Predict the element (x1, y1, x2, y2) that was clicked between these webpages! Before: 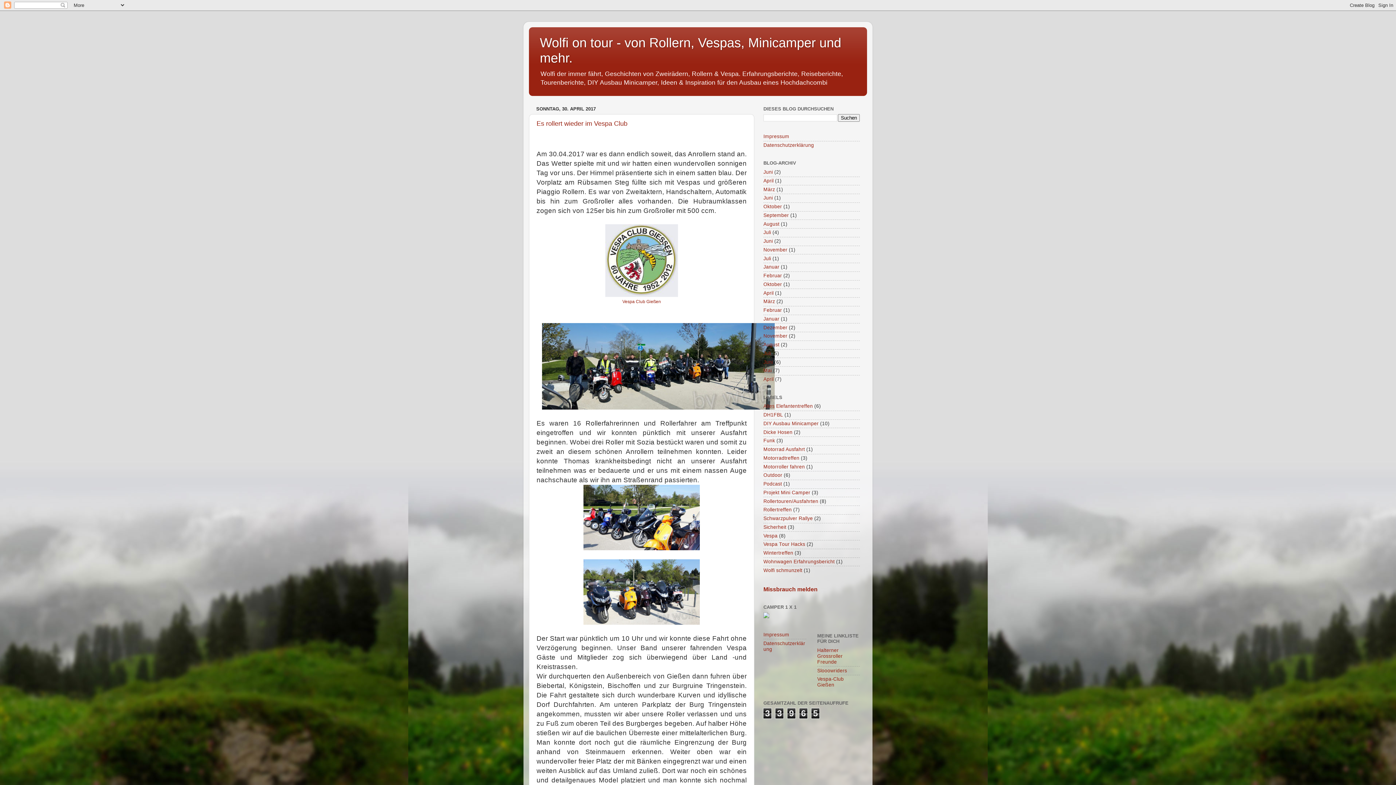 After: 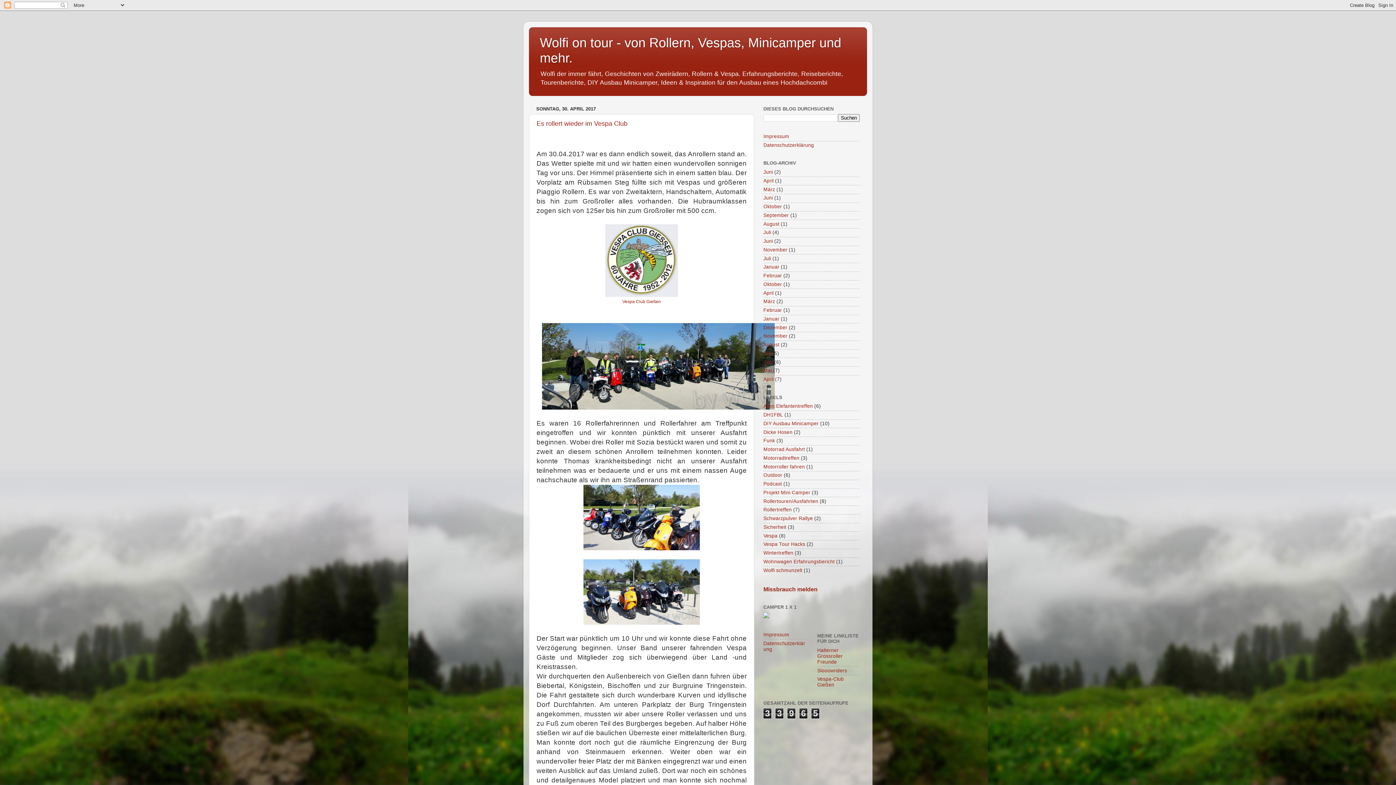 Action: bbox: (605, 292, 678, 298)